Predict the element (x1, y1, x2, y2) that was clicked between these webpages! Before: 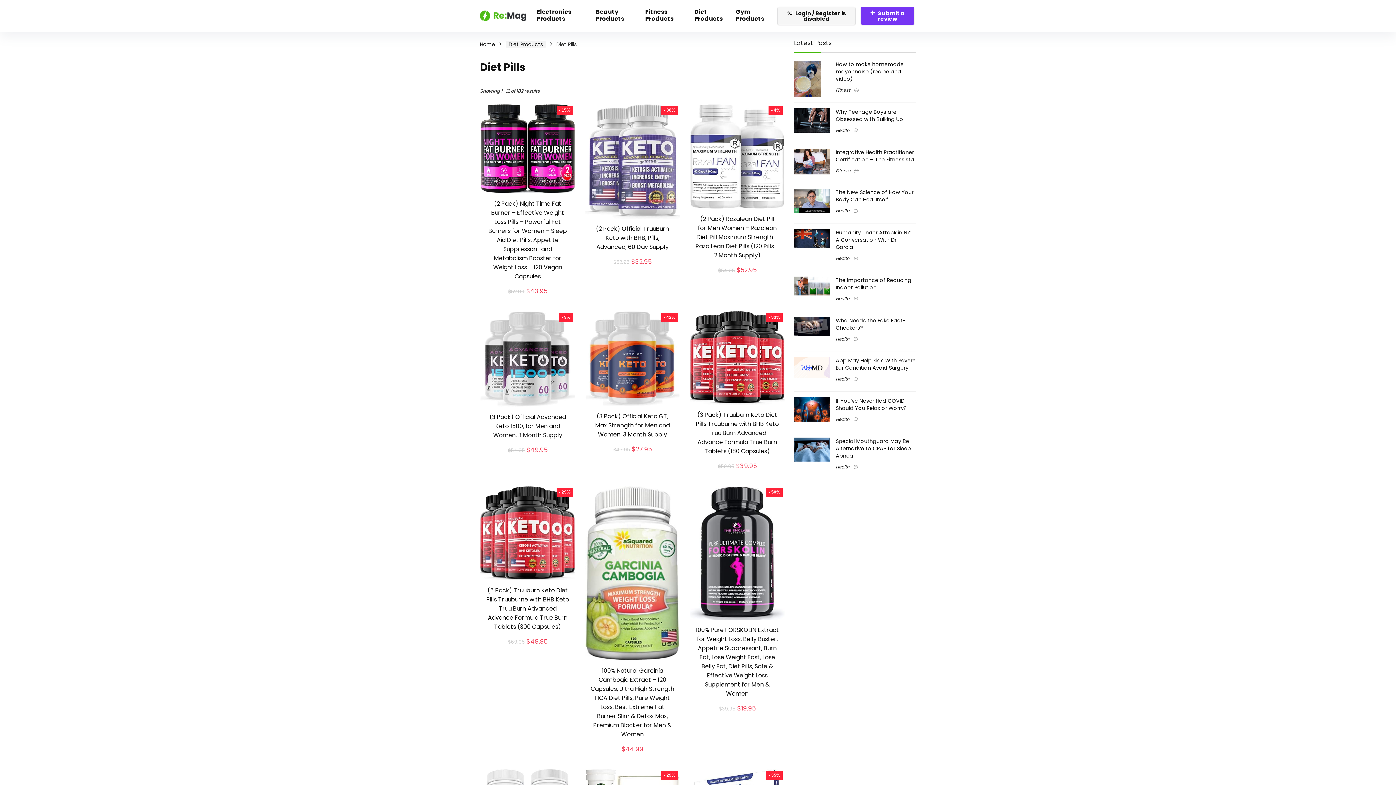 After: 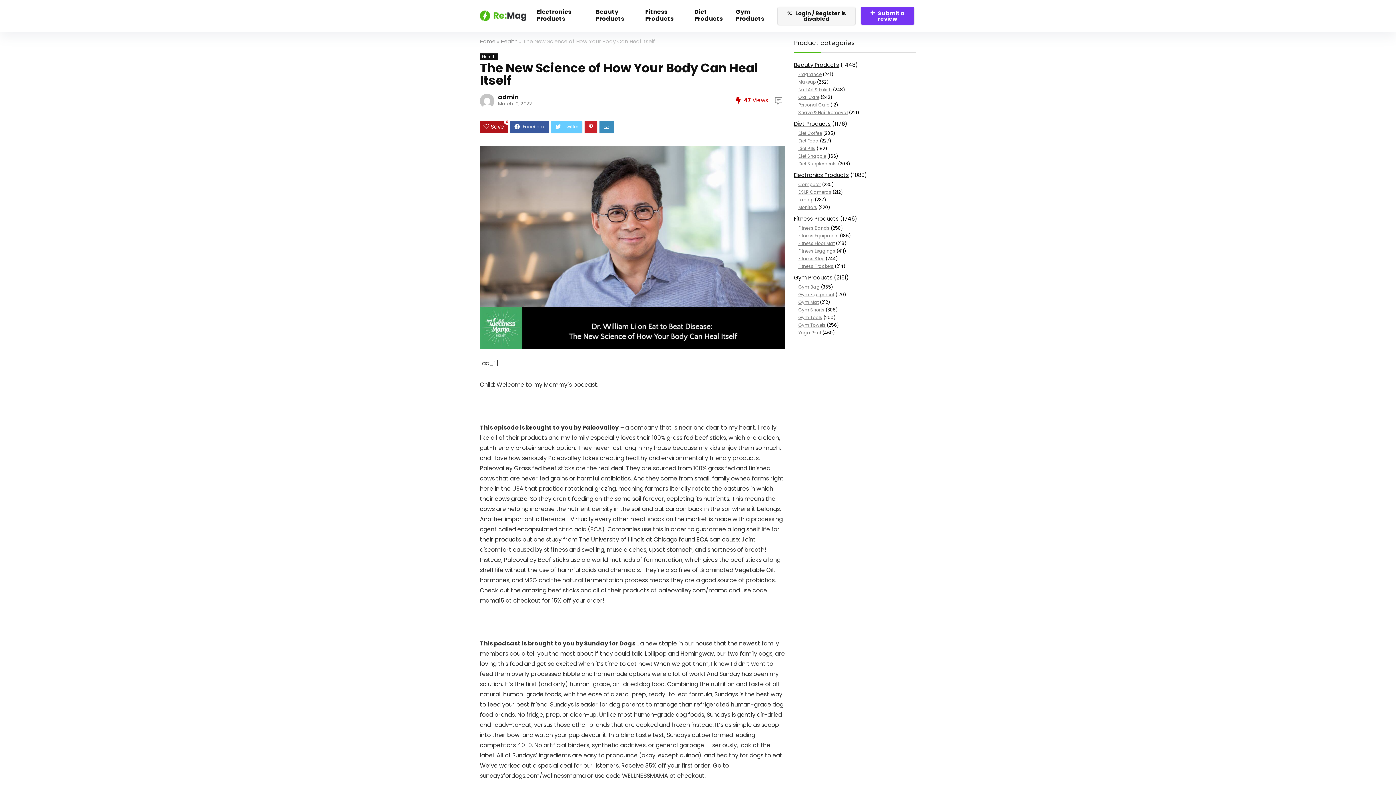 Action: label: The New Science of How Your Body Can Heal Itself bbox: (836, 188, 913, 203)